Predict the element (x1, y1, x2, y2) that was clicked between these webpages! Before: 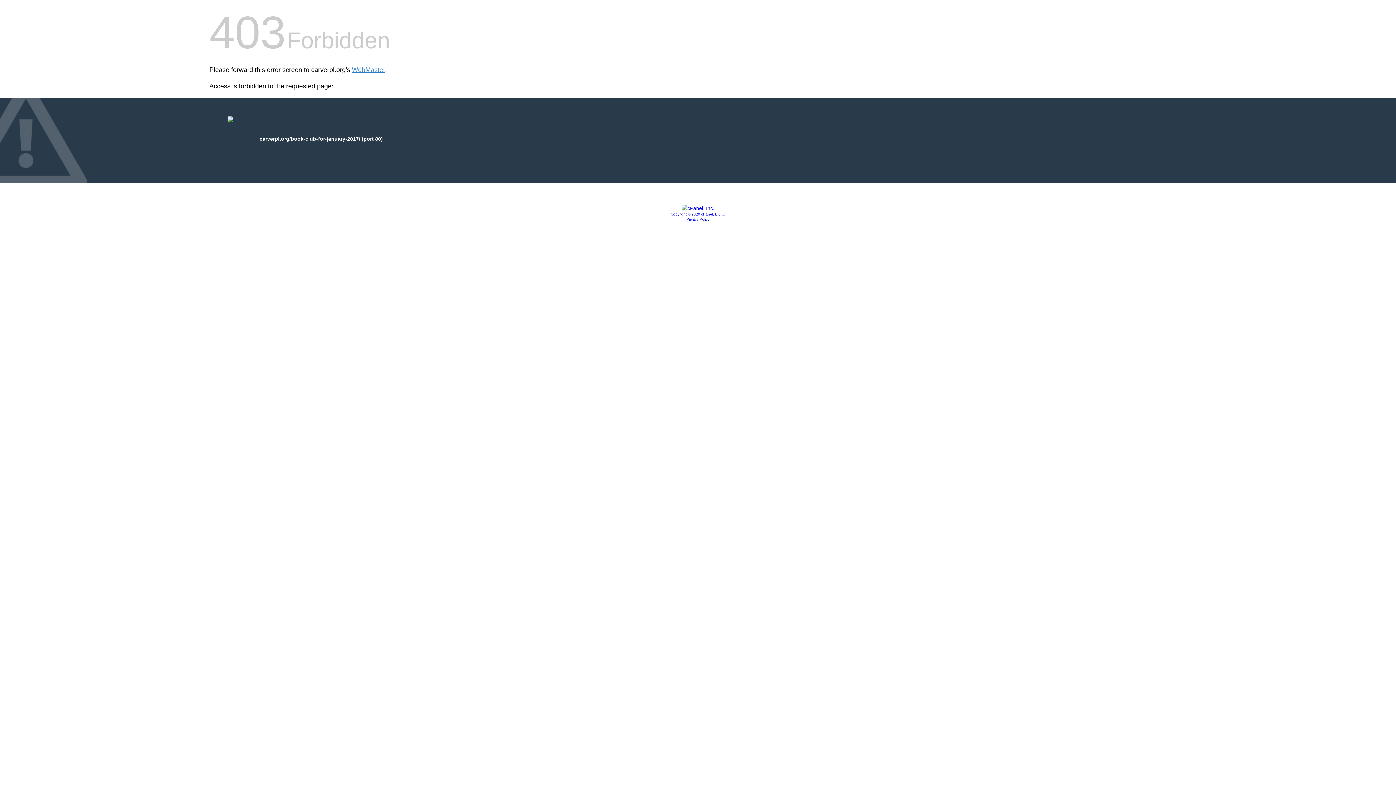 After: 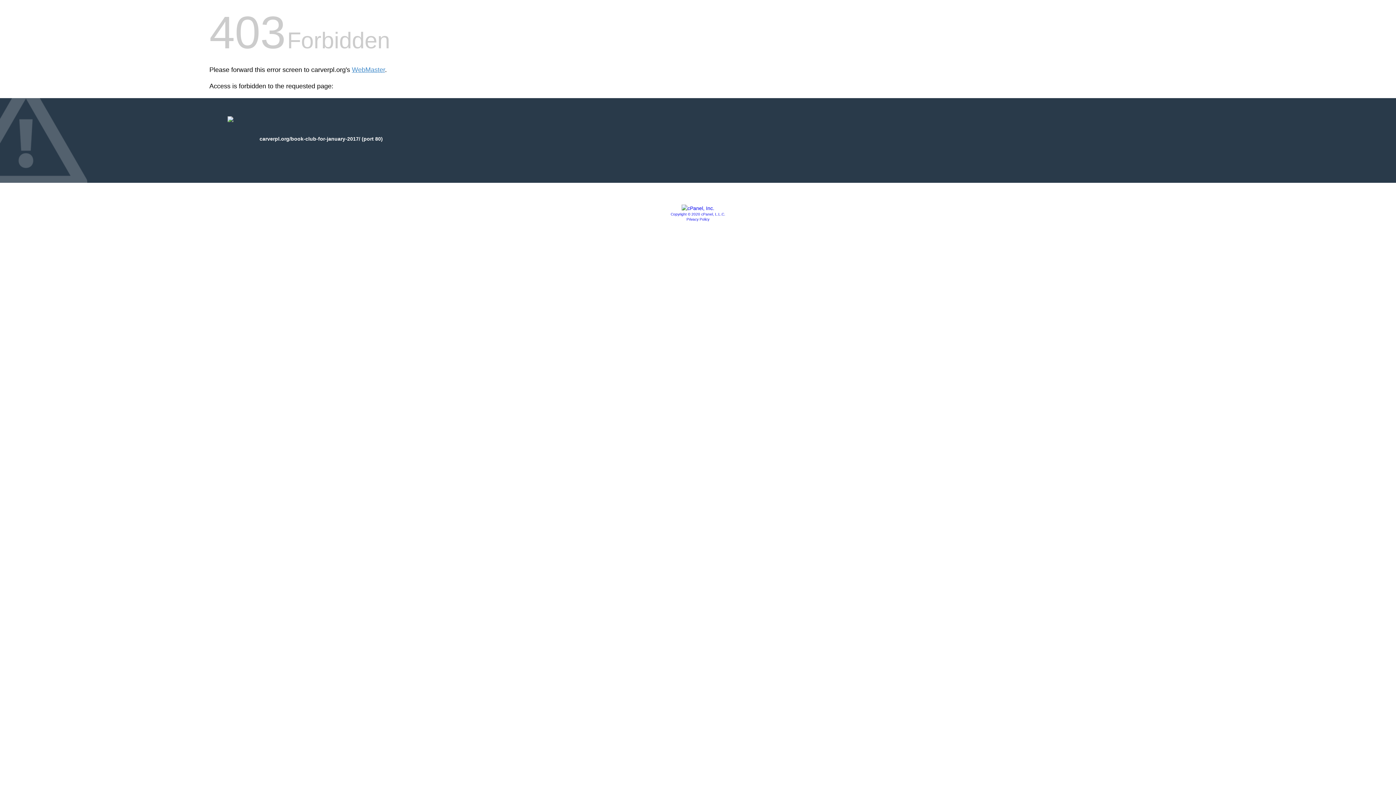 Action: bbox: (670, 212, 725, 216) label: Copyright © 2020 cPanel, L.L.C.